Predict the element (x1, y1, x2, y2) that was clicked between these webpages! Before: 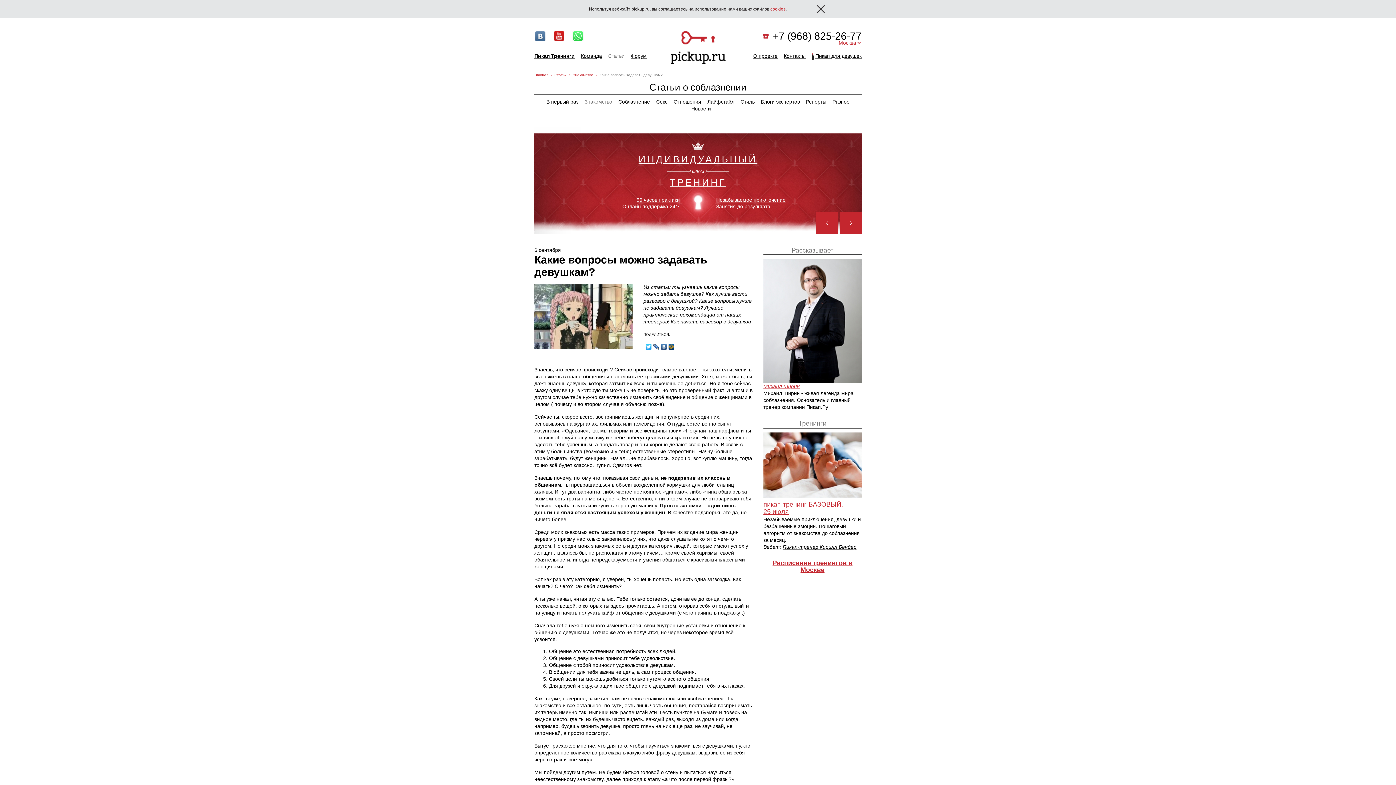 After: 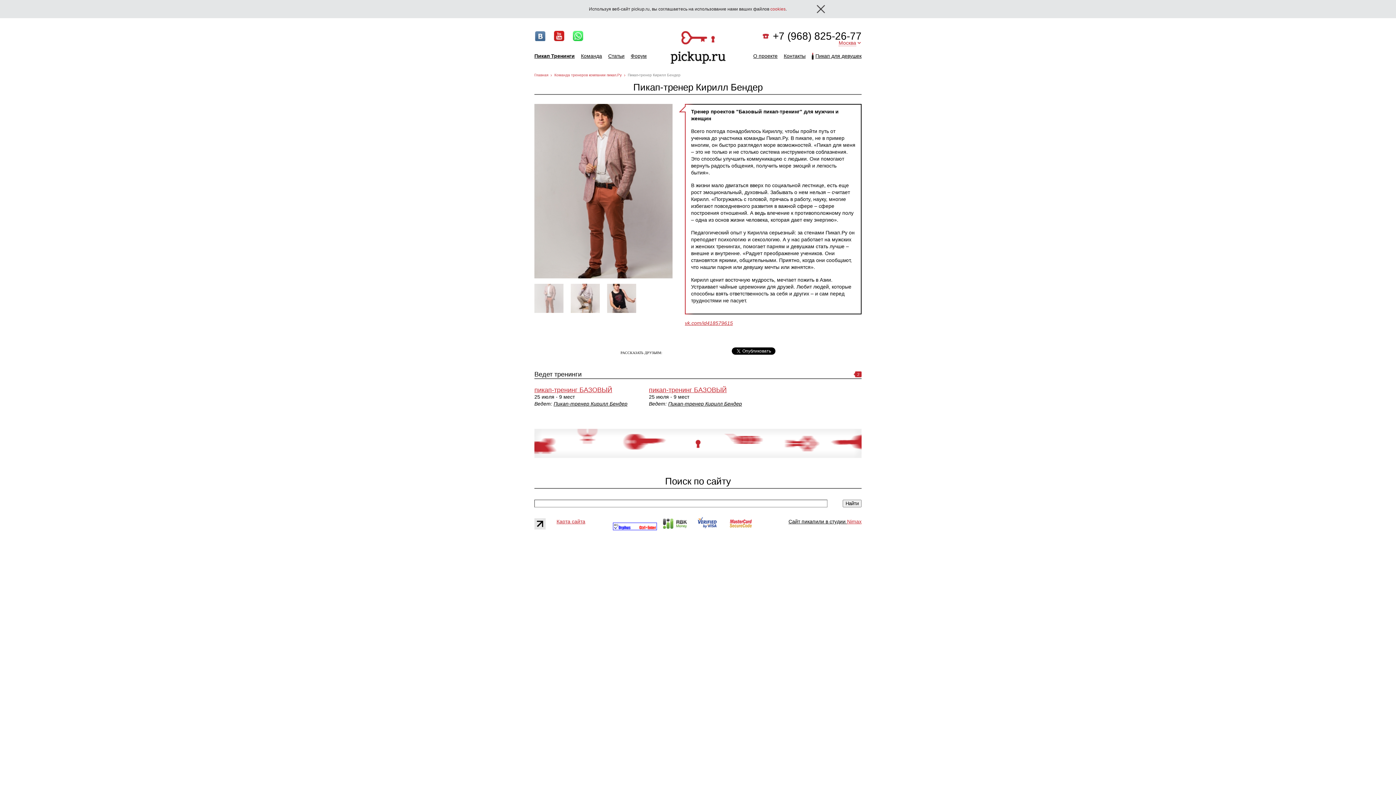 Action: bbox: (782, 544, 856, 550) label: Пикап-тренер Кирилл Бендер